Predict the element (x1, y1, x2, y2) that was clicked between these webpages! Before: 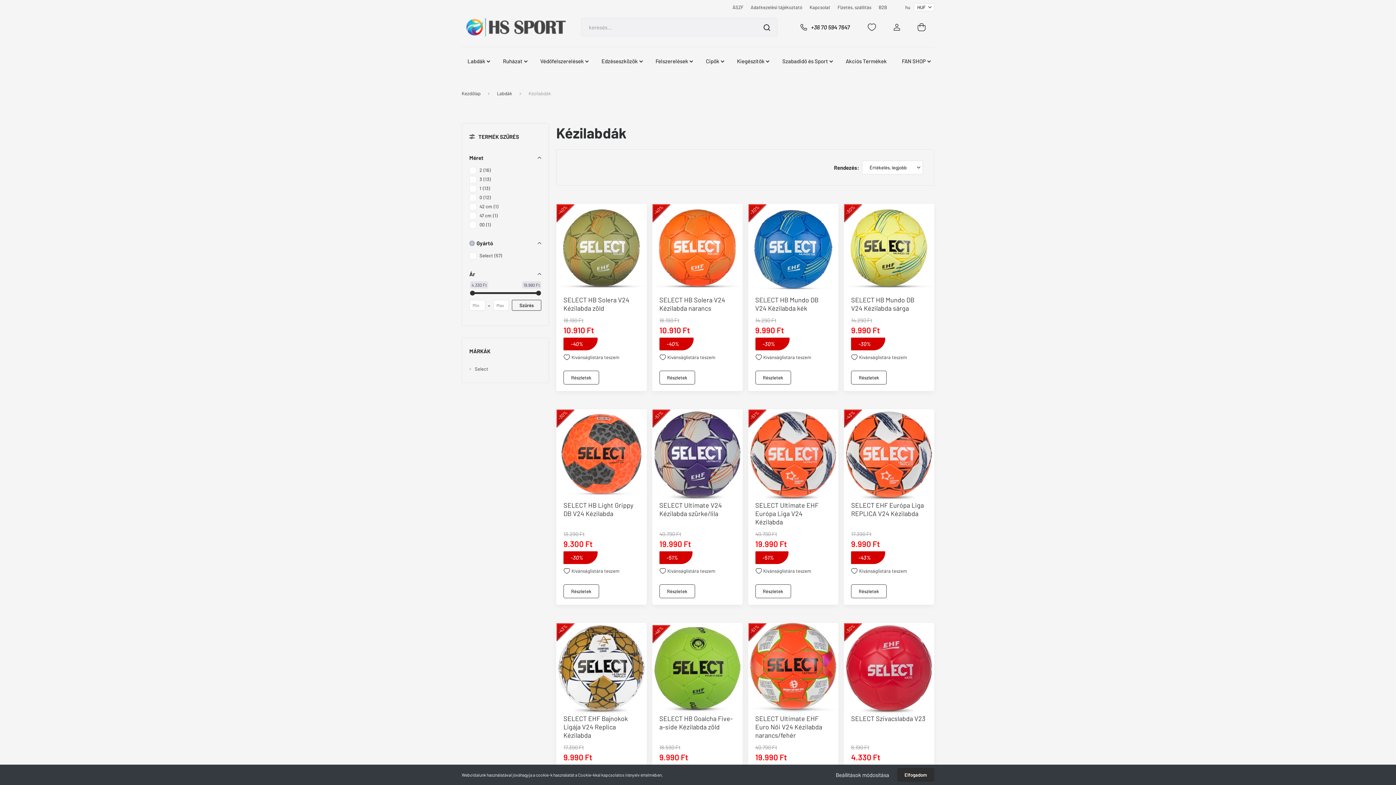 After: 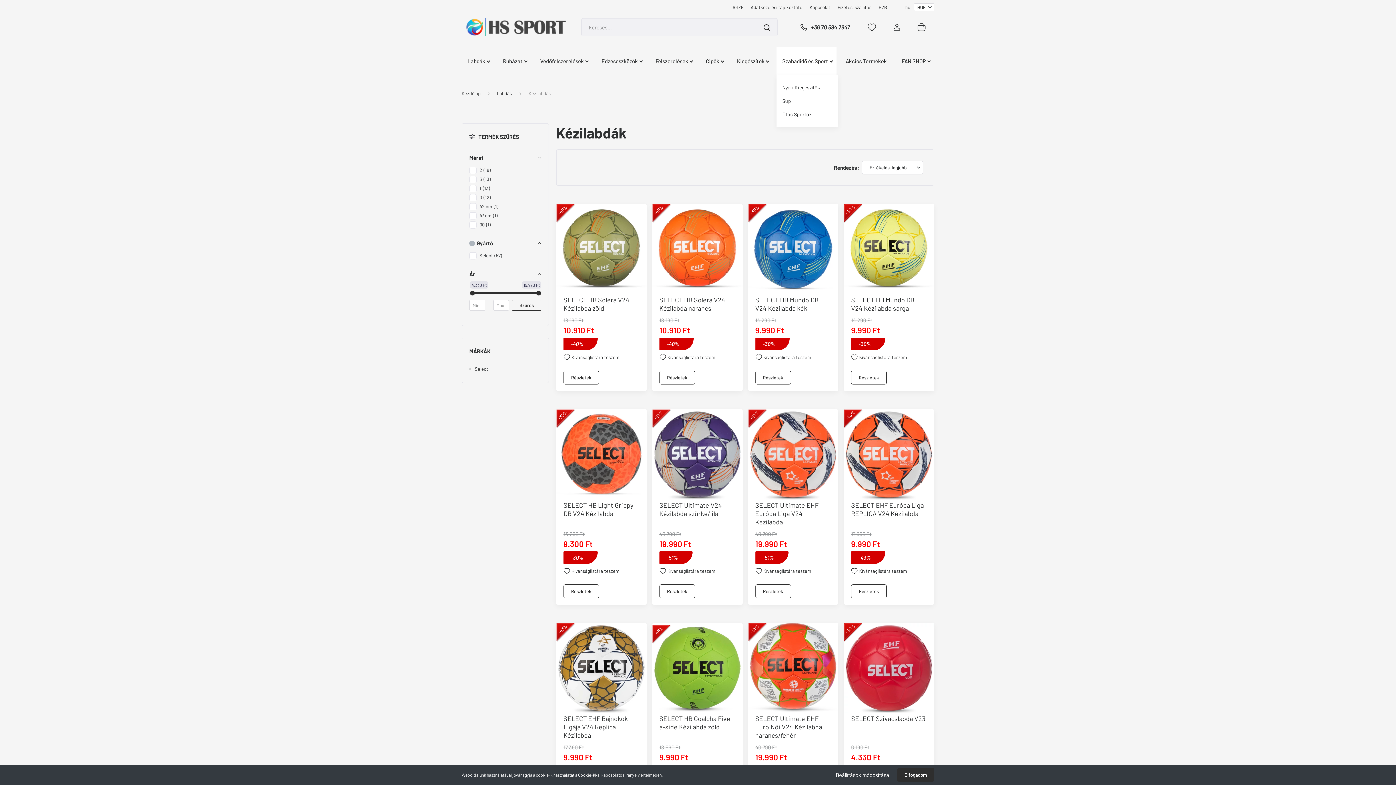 Action: bbox: (776, 47, 836, 74) label: Szabadidő és Sport